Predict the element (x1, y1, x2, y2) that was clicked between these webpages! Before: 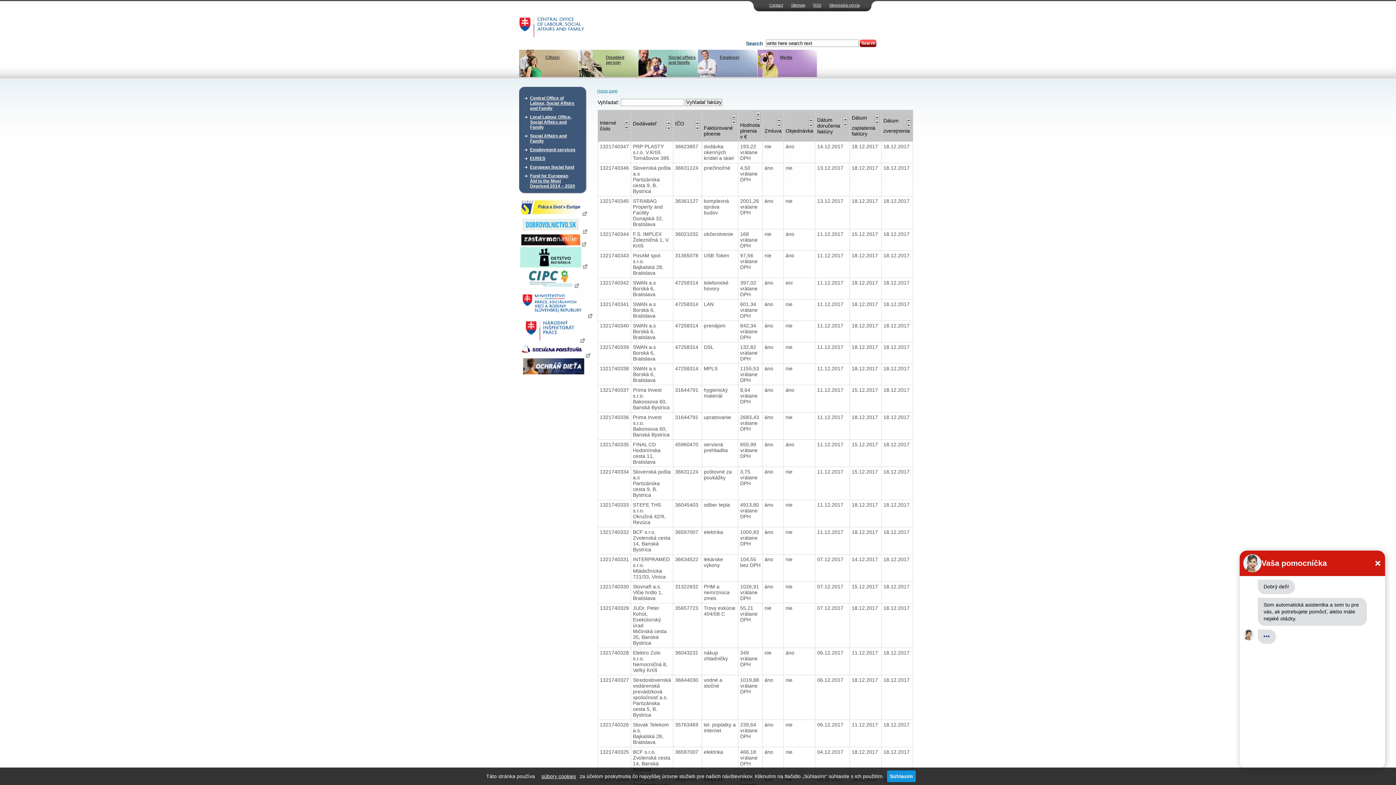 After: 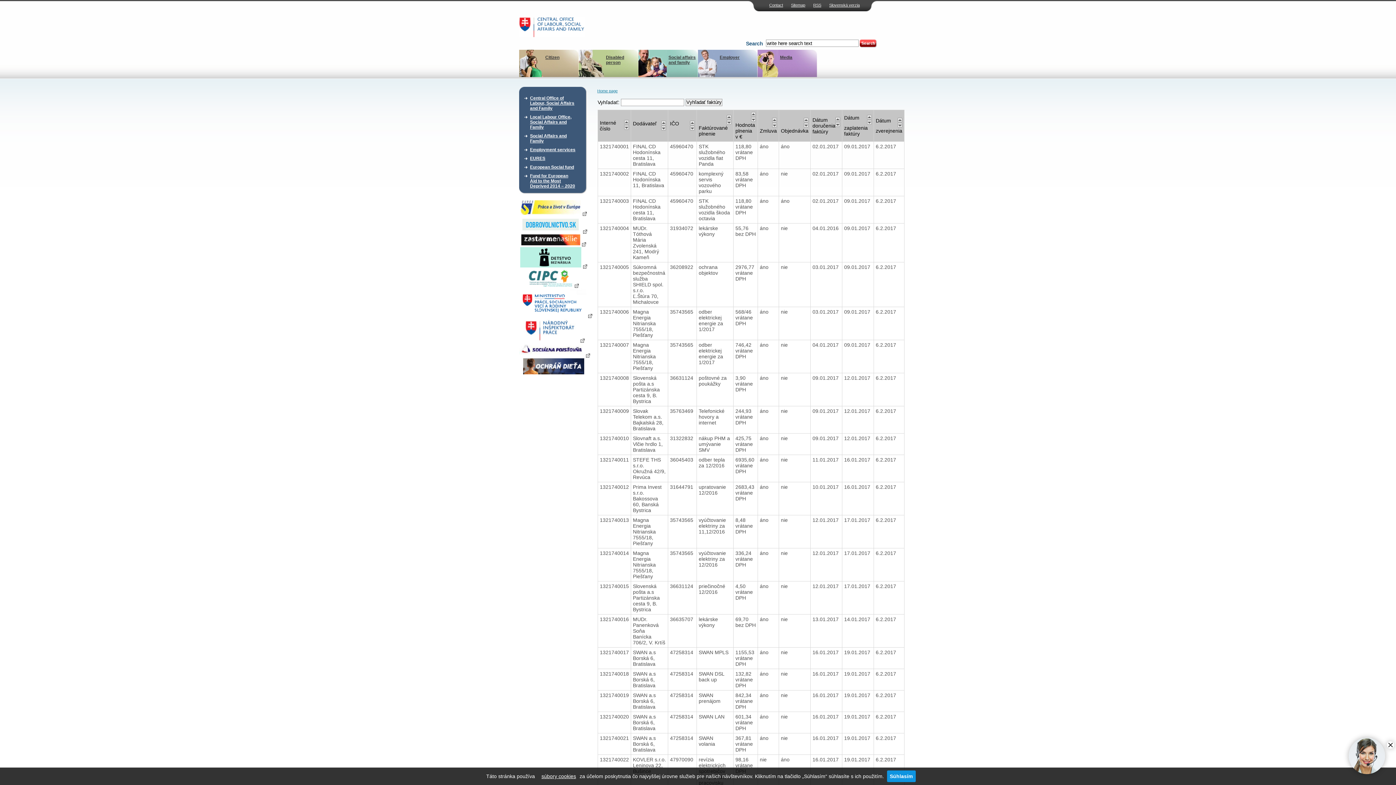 Action: bbox: (624, 119, 629, 124)